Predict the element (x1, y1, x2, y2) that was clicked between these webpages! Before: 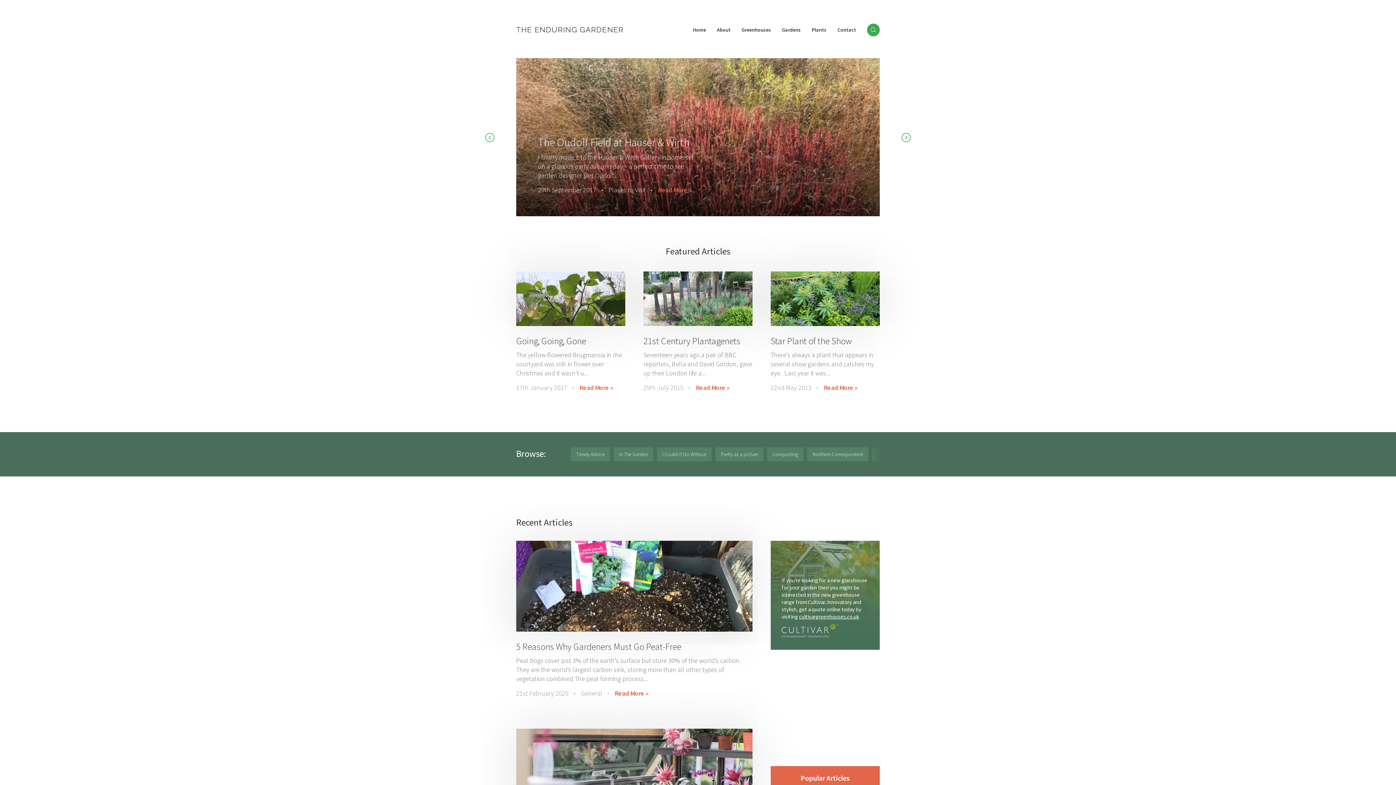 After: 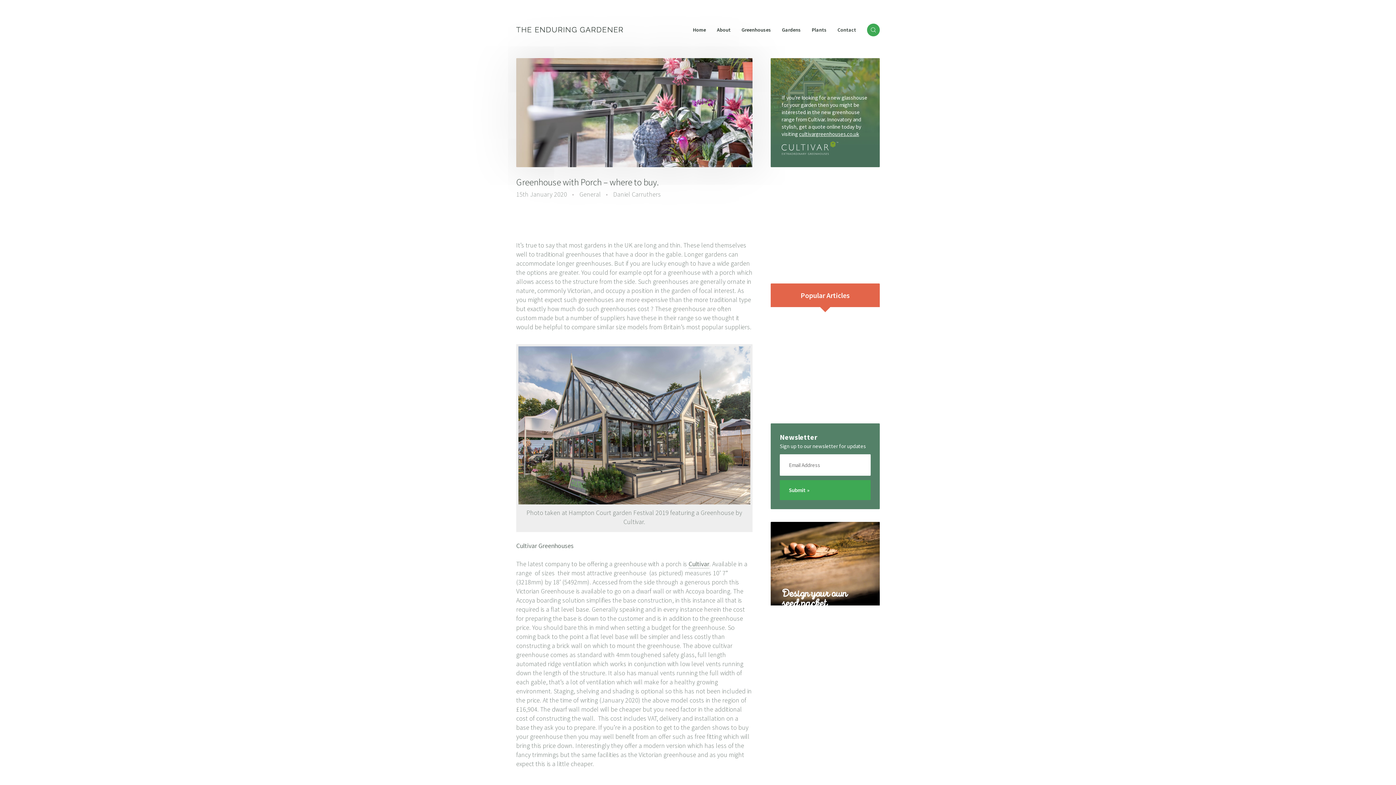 Action: bbox: (516, 729, 752, 820)